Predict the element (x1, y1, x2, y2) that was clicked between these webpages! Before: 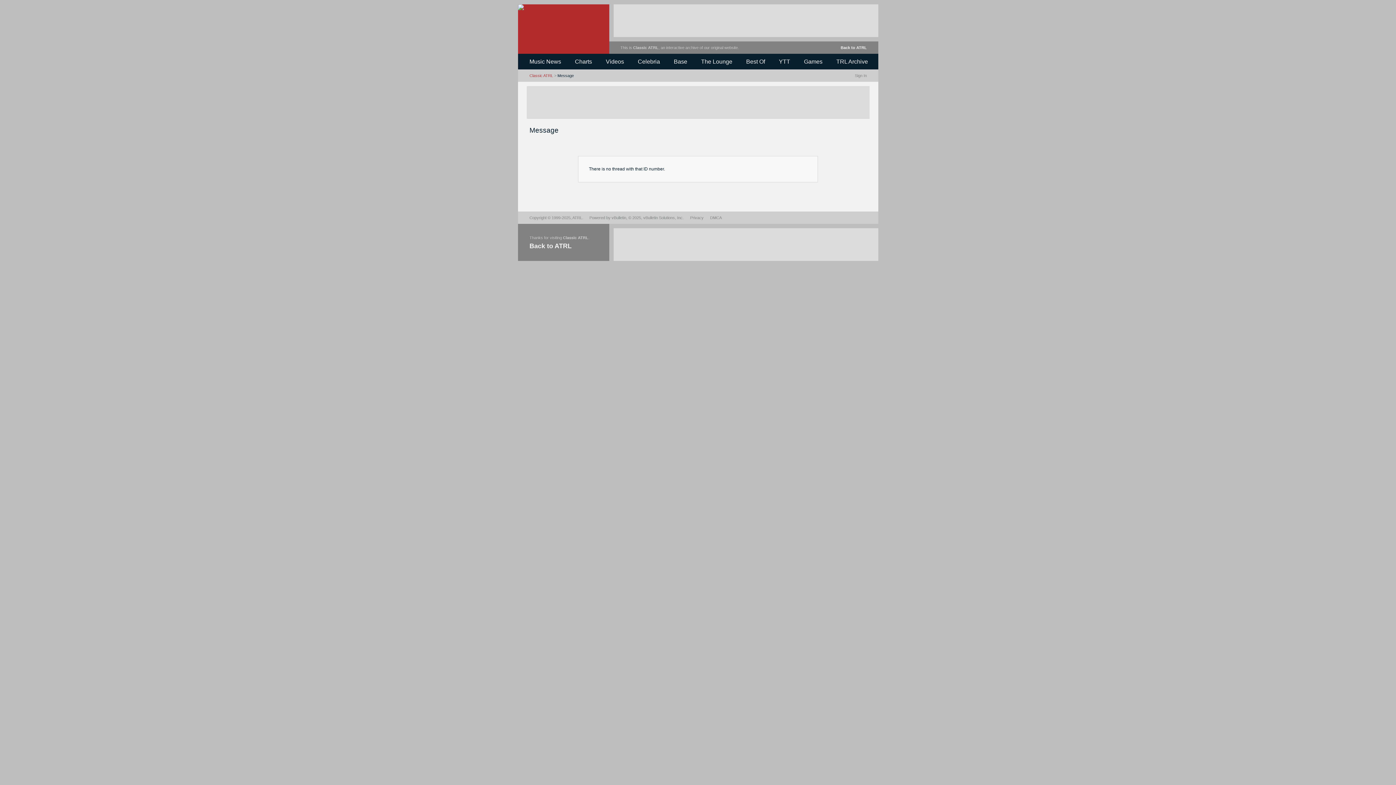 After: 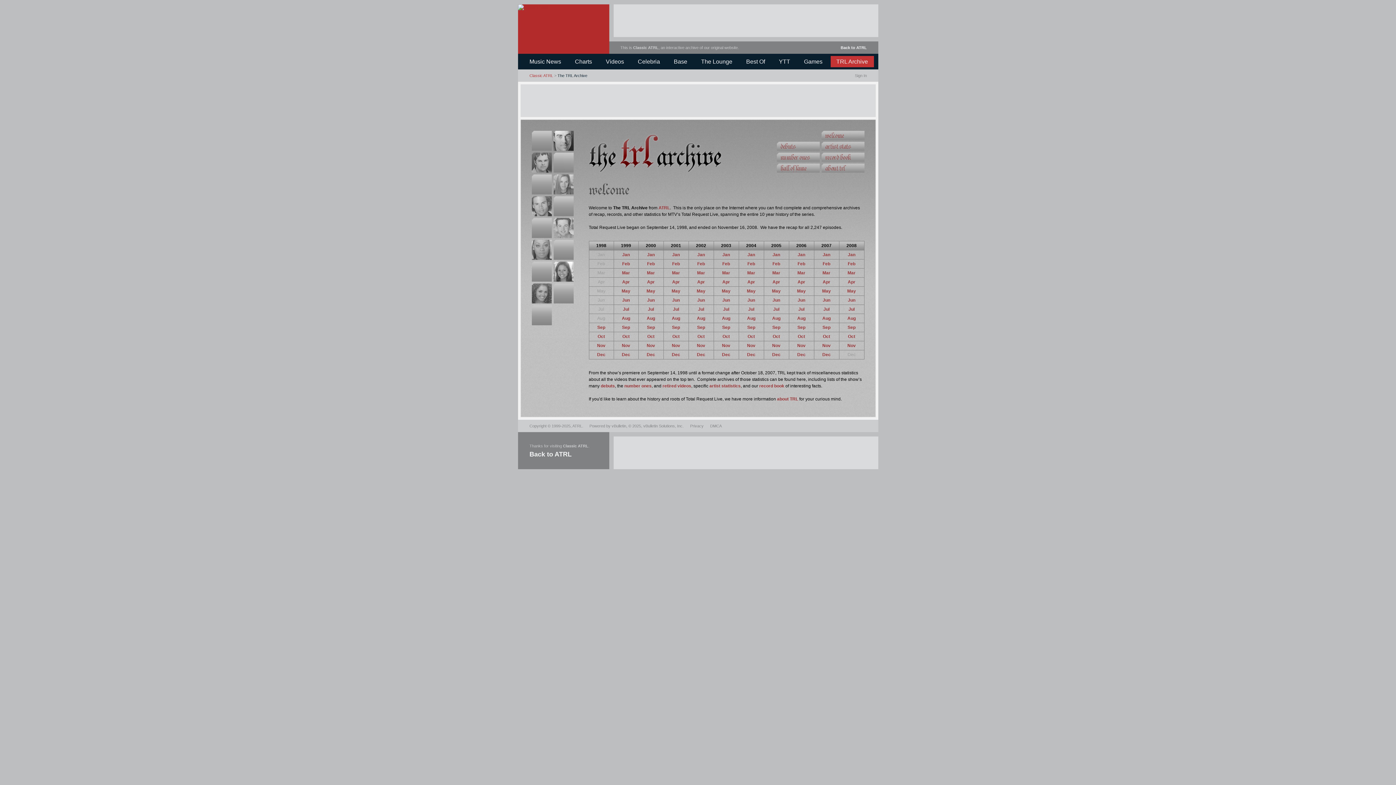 Action: bbox: (830, 56, 874, 67) label: TRL Archive